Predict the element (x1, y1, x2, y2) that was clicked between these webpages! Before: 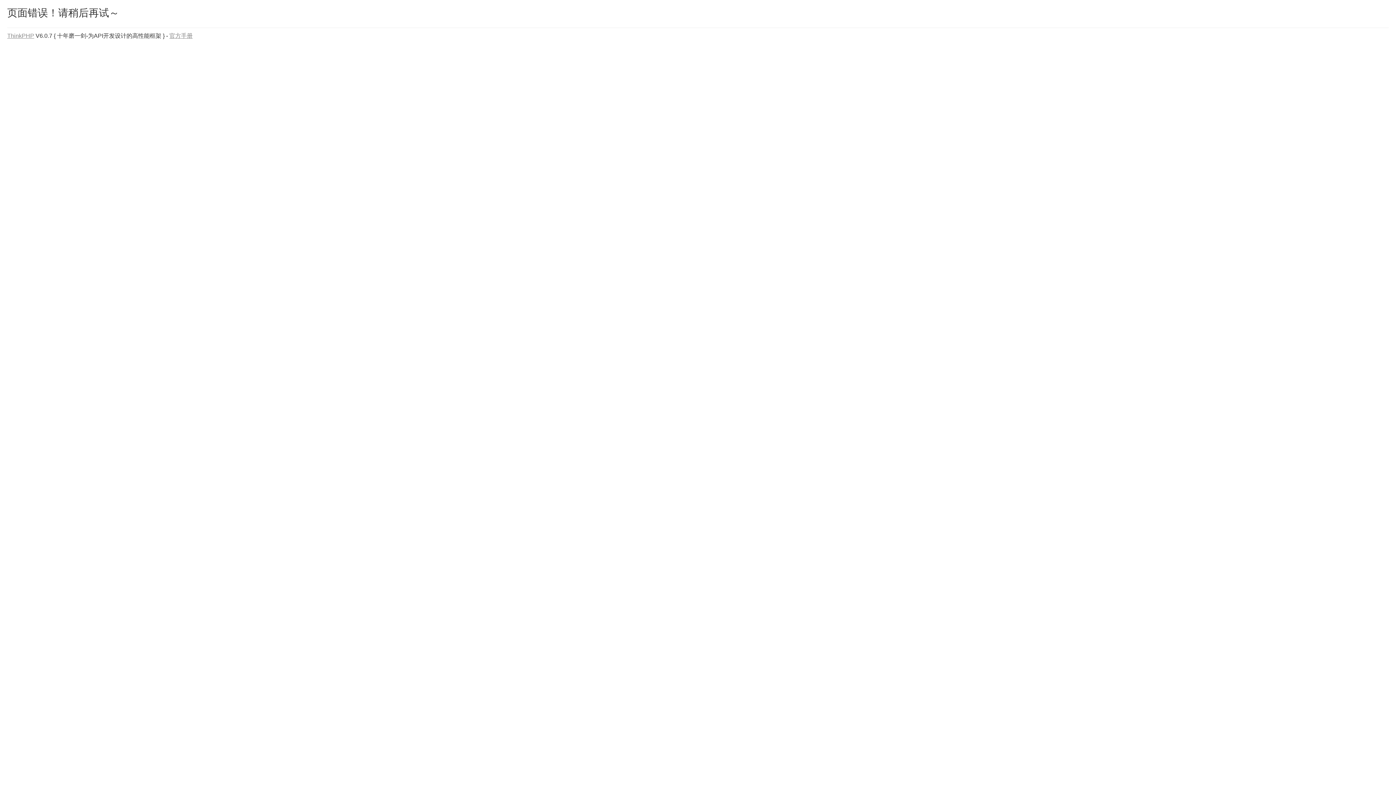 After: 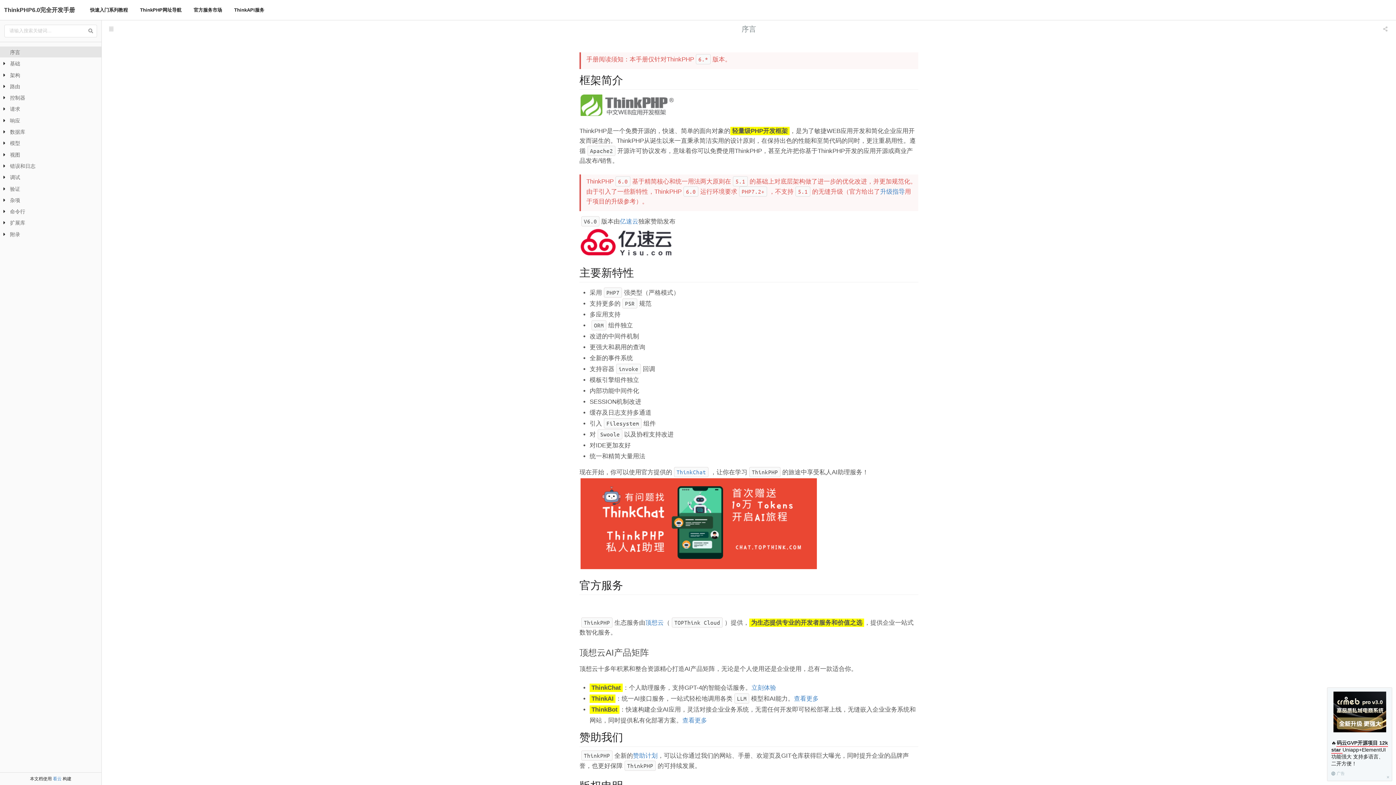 Action: bbox: (169, 32, 192, 38) label: 官方手册